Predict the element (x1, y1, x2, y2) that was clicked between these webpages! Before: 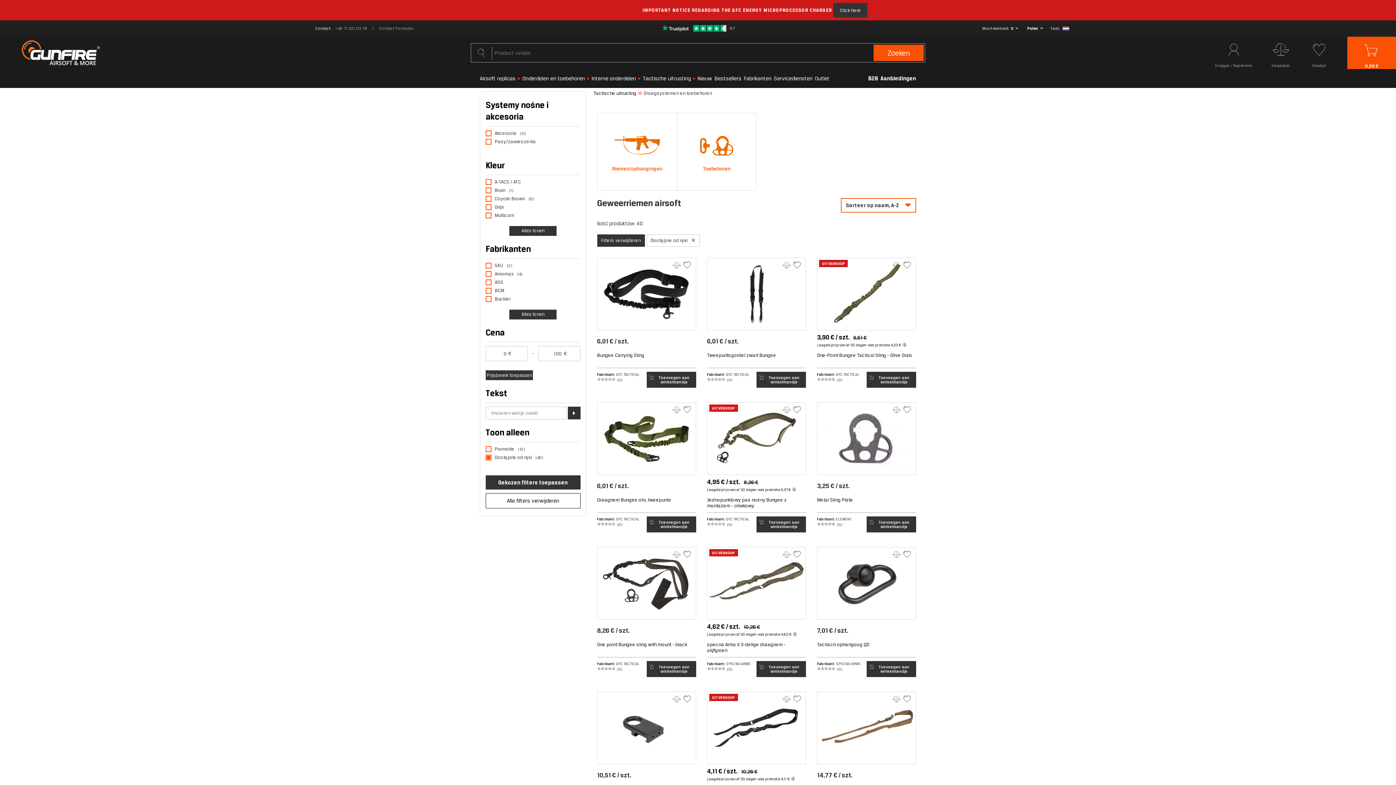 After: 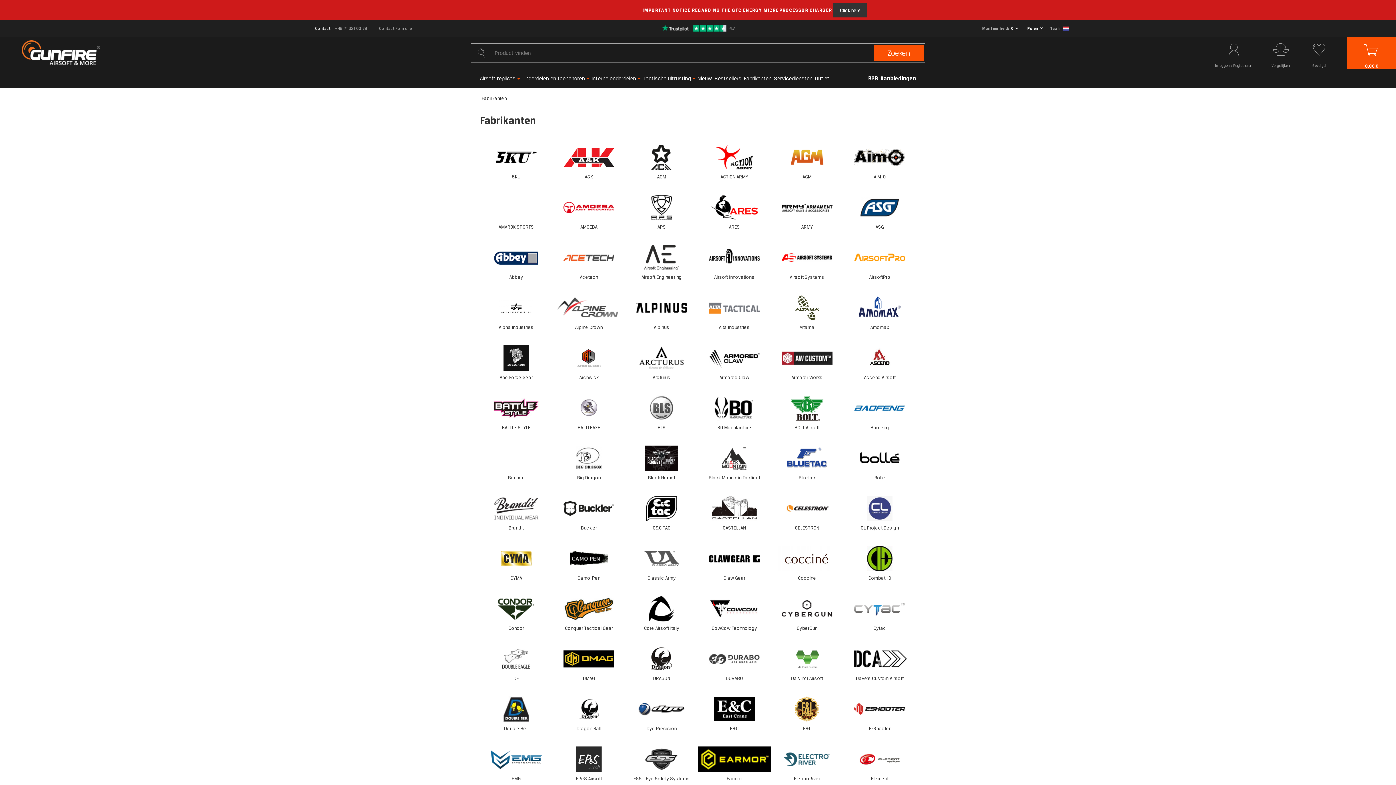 Action: label: Fabrikanten bbox: (744, 69, 771, 88)